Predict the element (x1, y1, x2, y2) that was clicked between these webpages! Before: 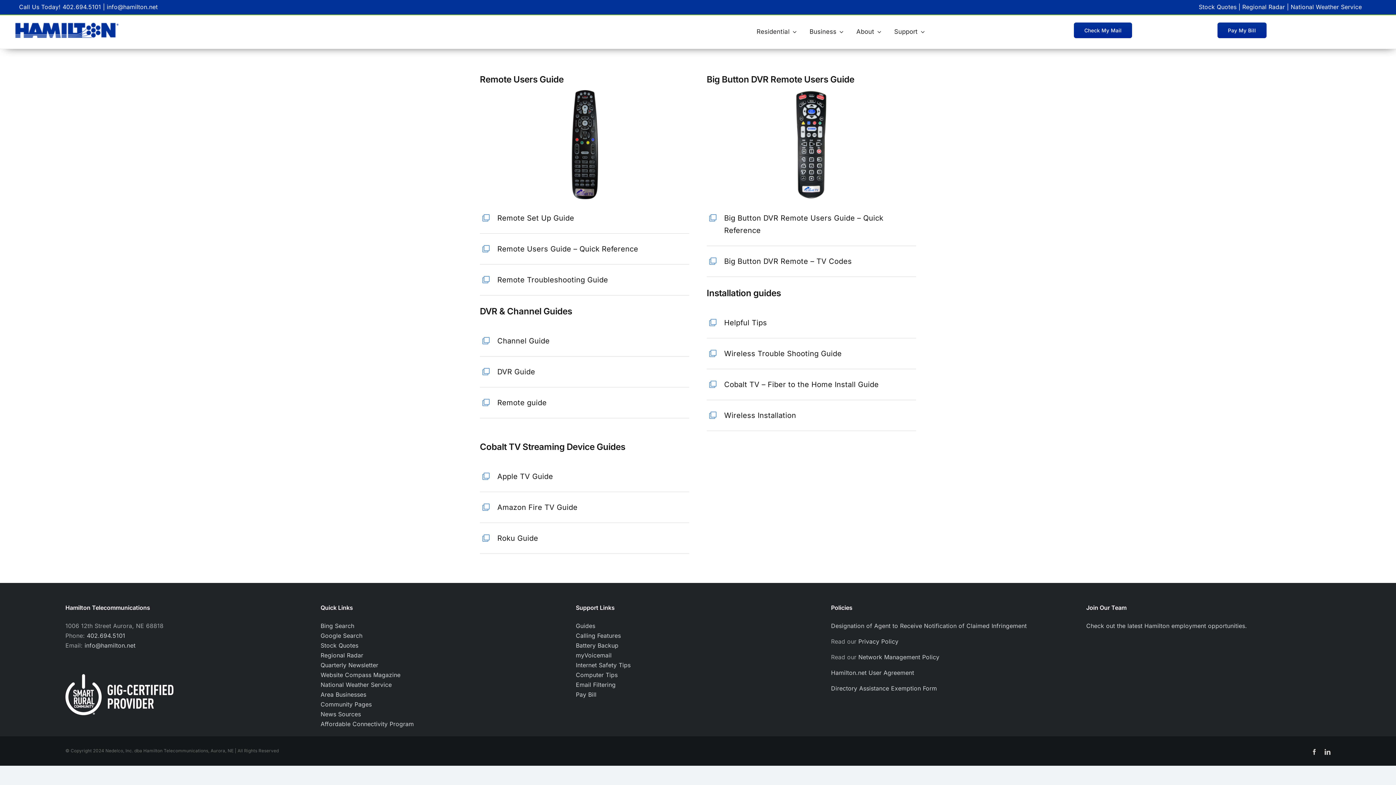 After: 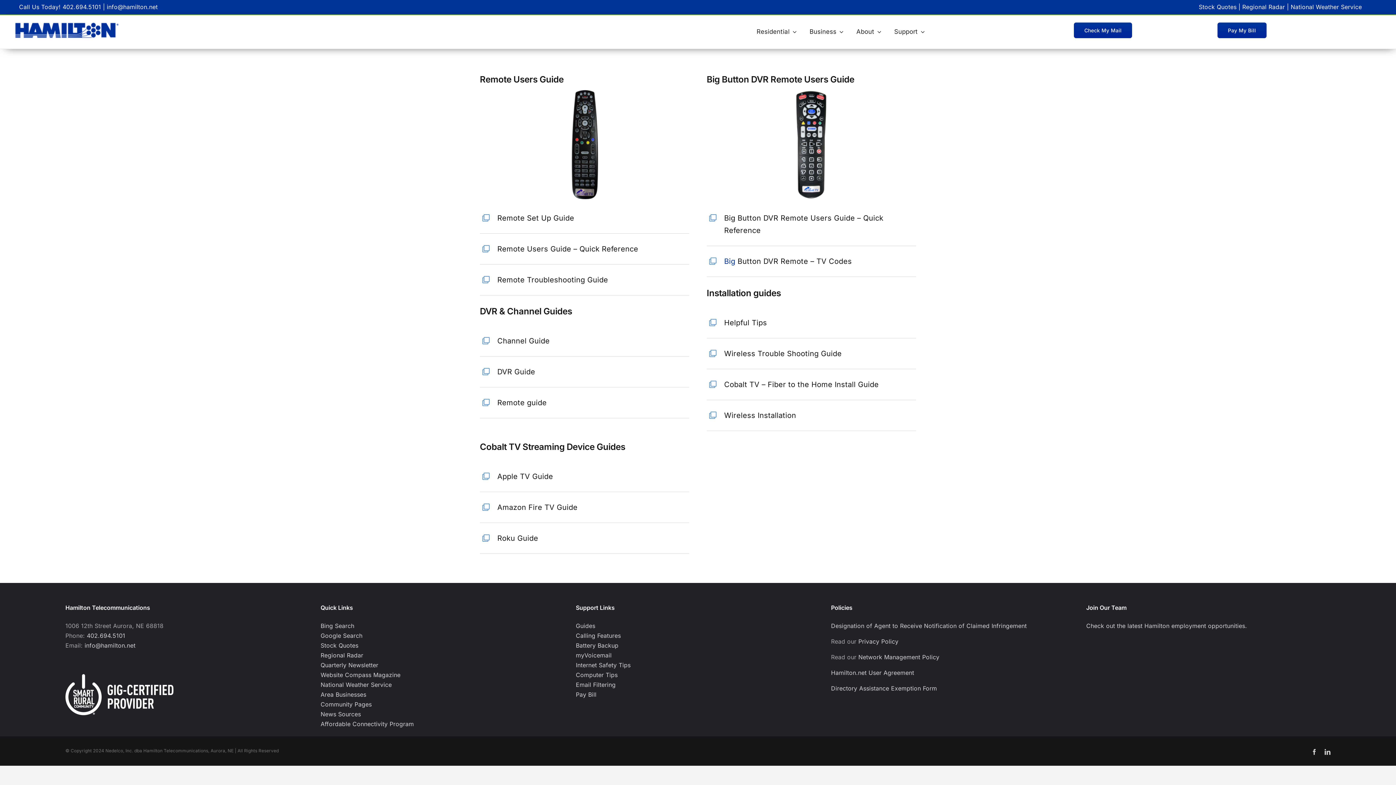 Action: bbox: (724, 257, 852, 265) label: Big Button DVR Remote – TV Codes